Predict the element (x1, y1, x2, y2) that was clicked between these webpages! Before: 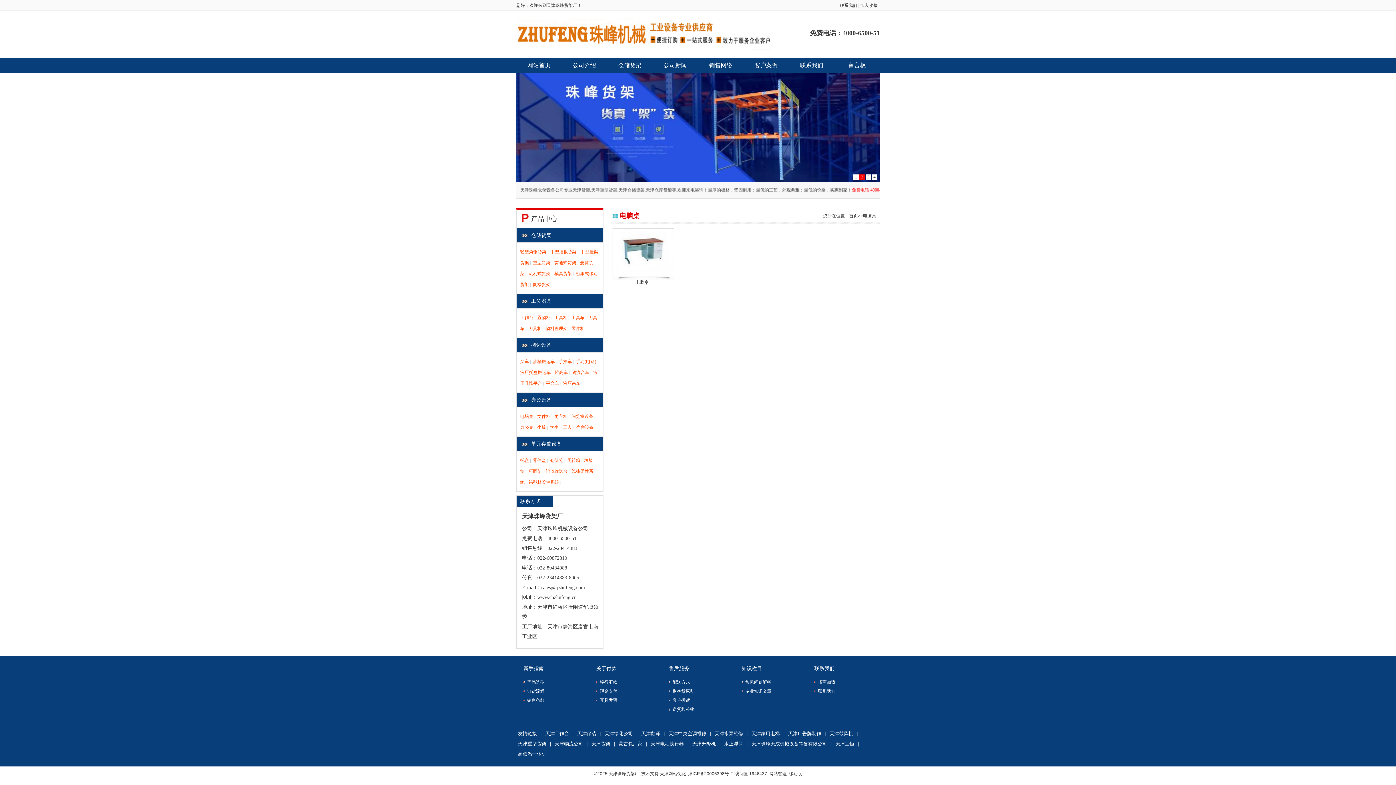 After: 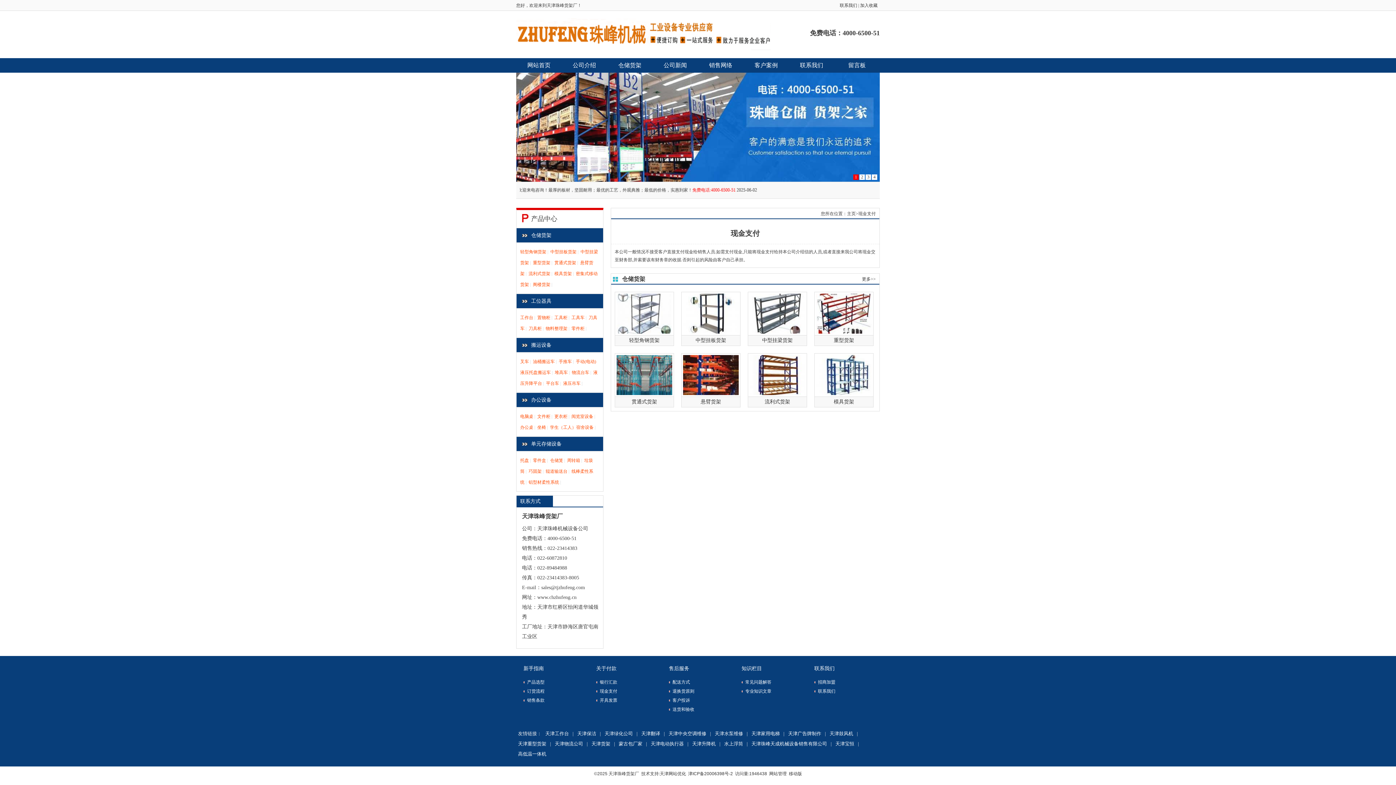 Action: label: 现金支付 bbox: (600, 689, 617, 694)